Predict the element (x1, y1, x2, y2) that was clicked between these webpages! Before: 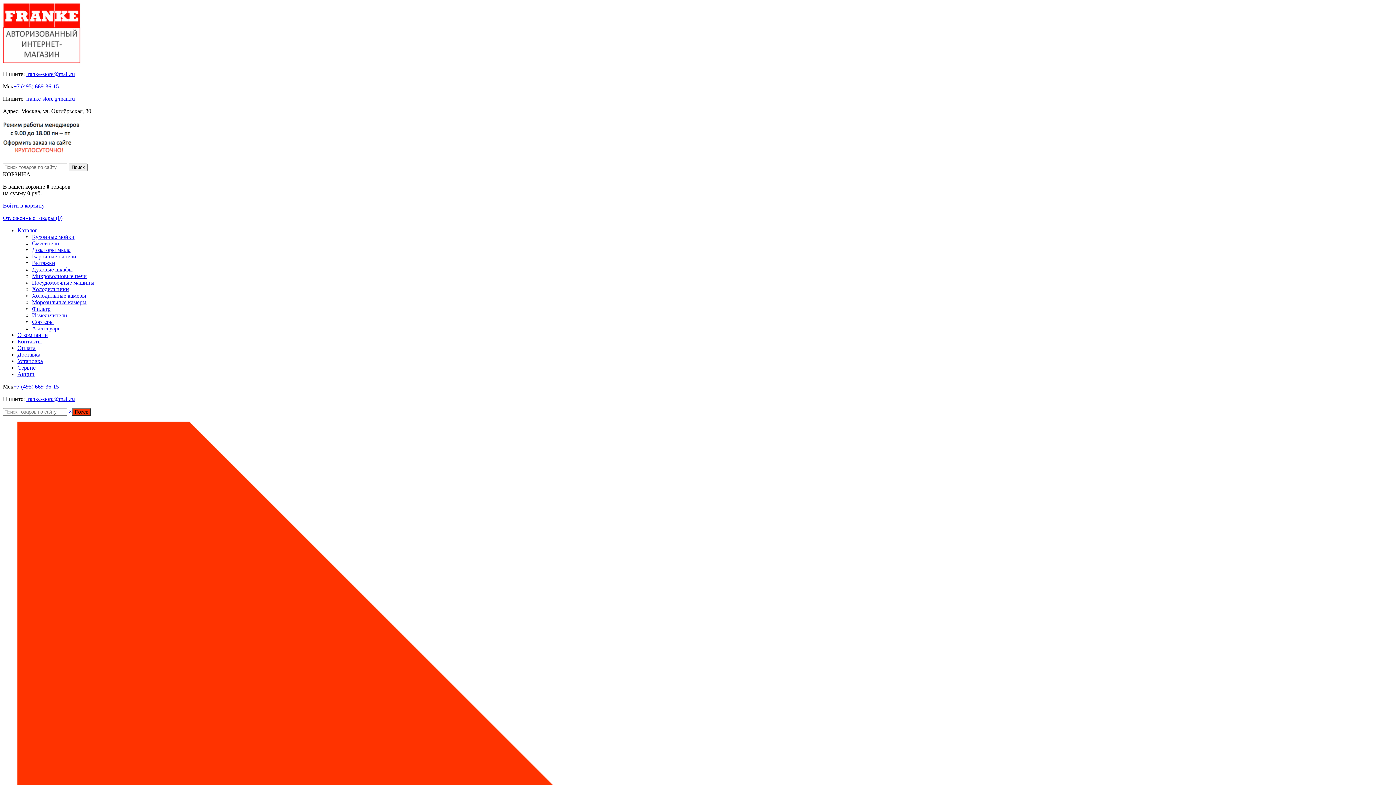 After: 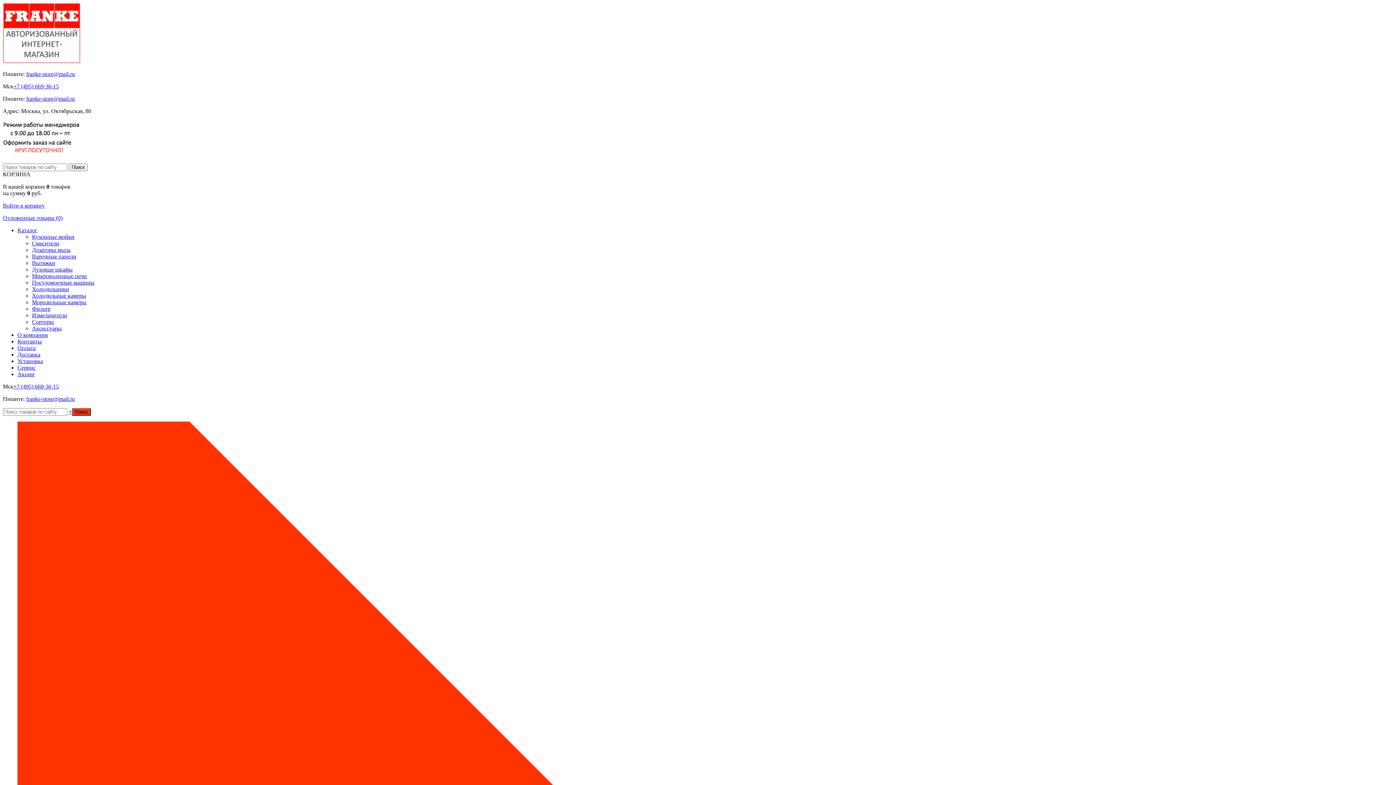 Action: label: О компании bbox: (17, 332, 48, 338)